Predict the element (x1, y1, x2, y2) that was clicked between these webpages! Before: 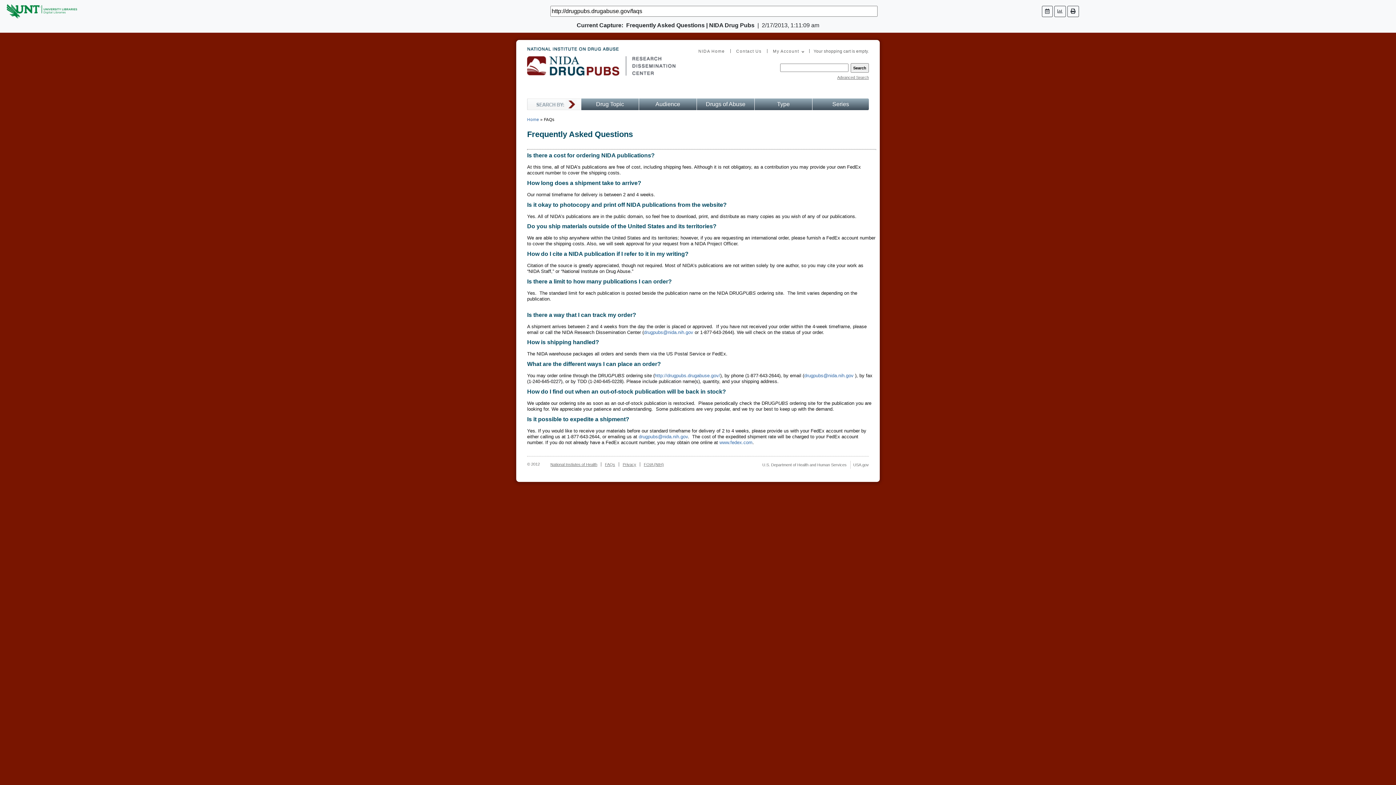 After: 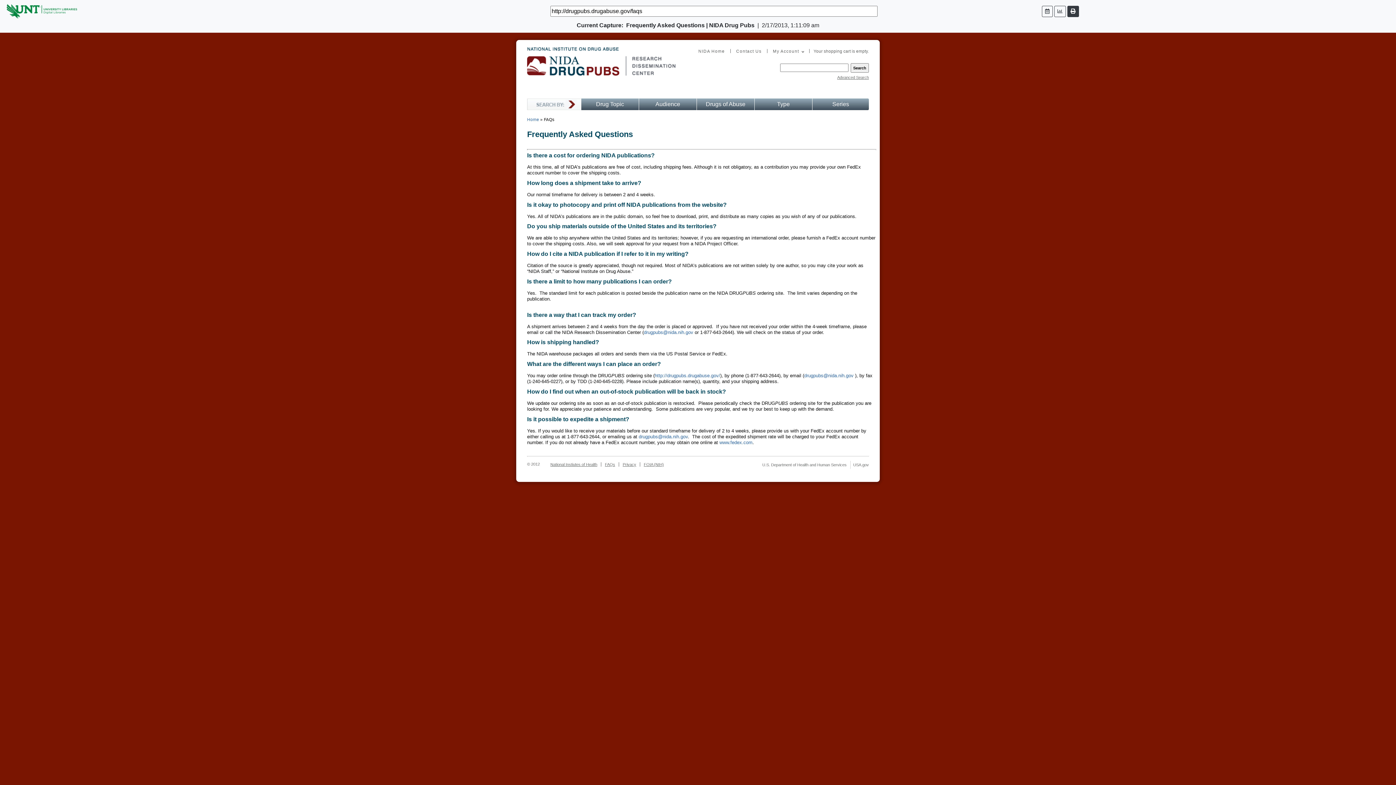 Action: bbox: (1067, 5, 1079, 16)